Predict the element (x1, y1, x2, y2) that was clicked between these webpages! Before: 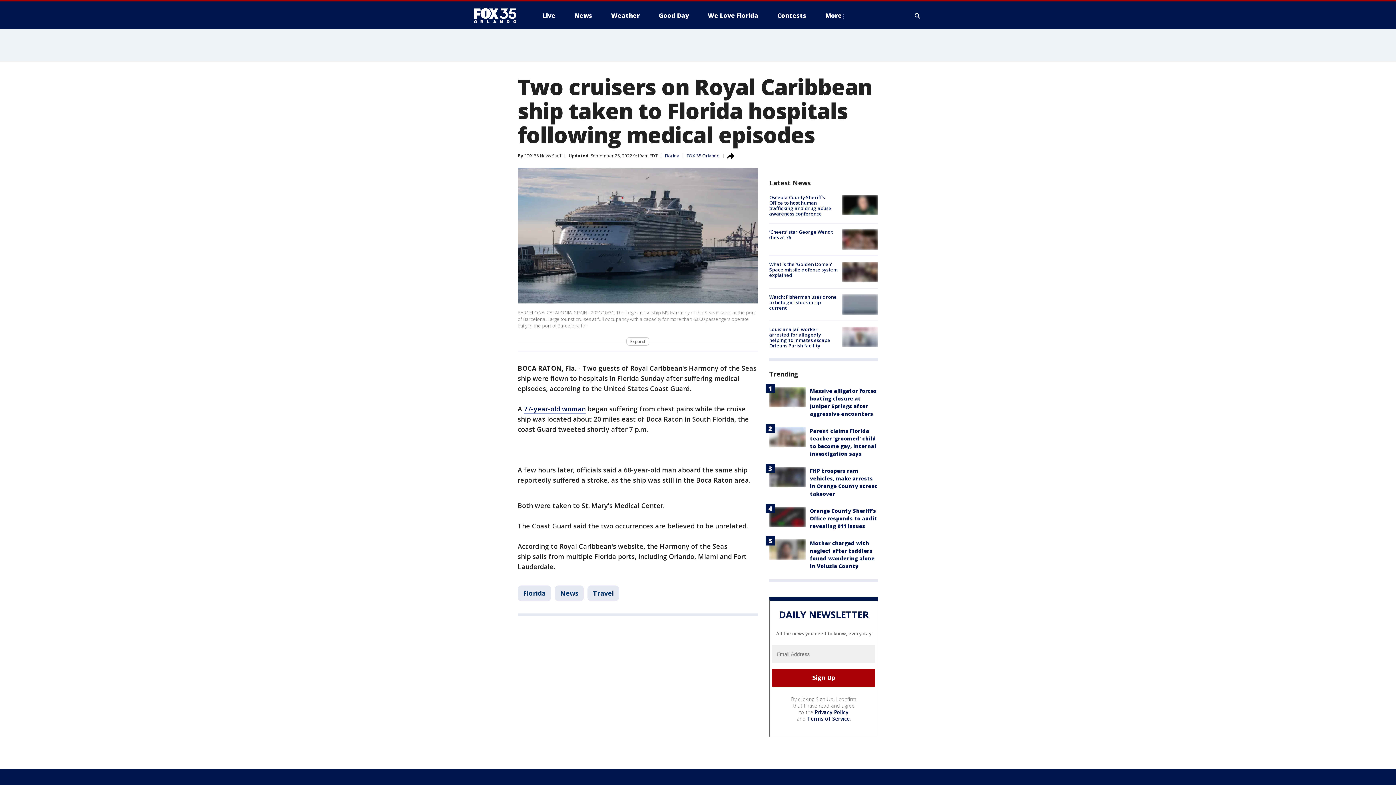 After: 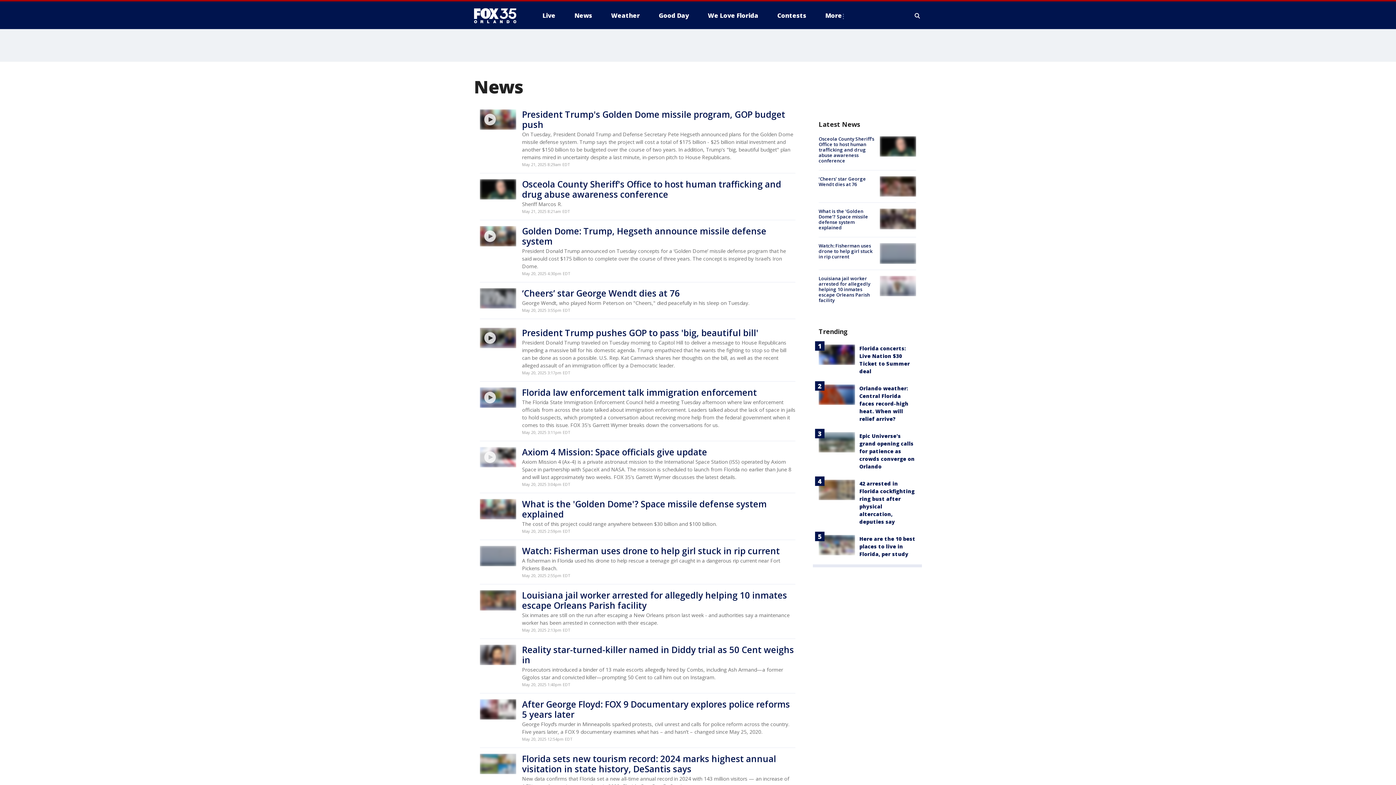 Action: label: News bbox: (554, 585, 584, 601)